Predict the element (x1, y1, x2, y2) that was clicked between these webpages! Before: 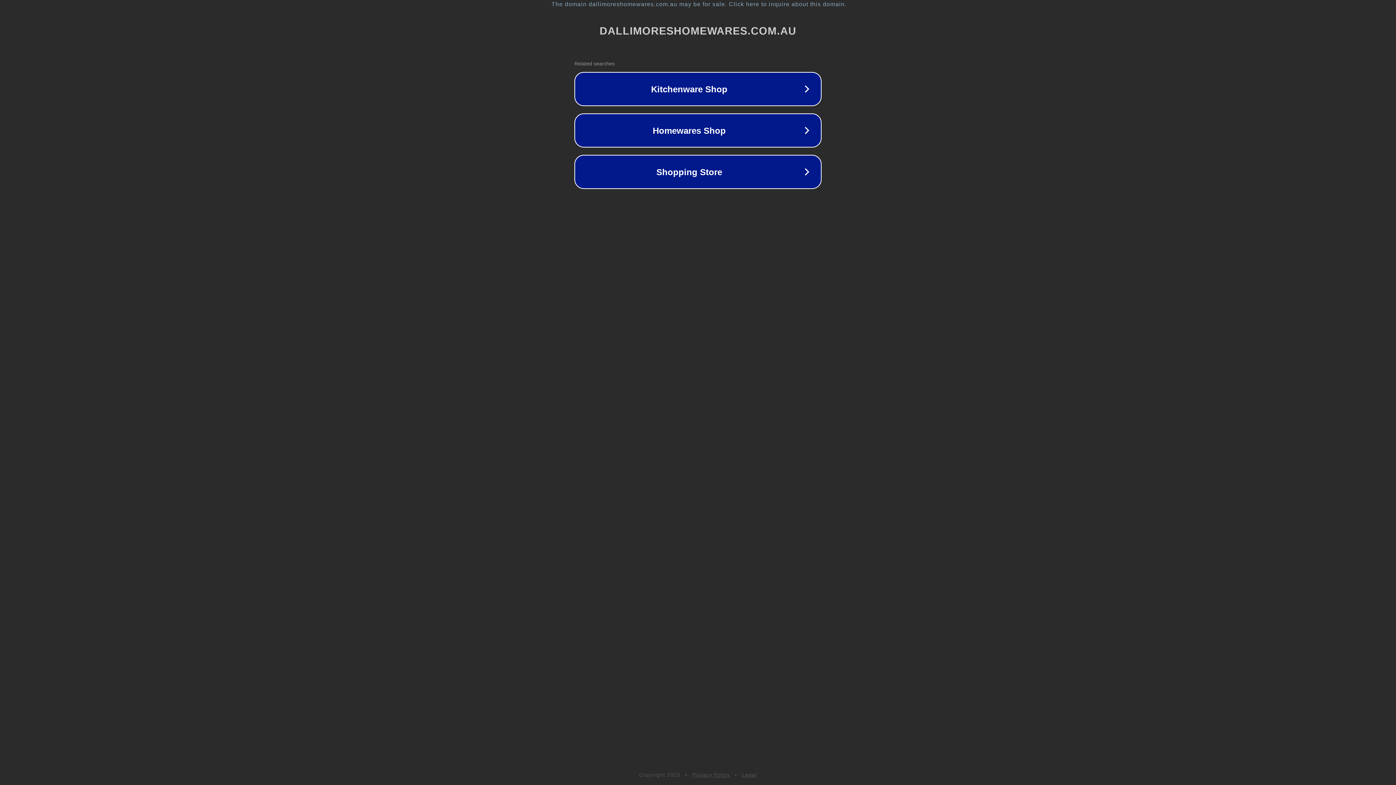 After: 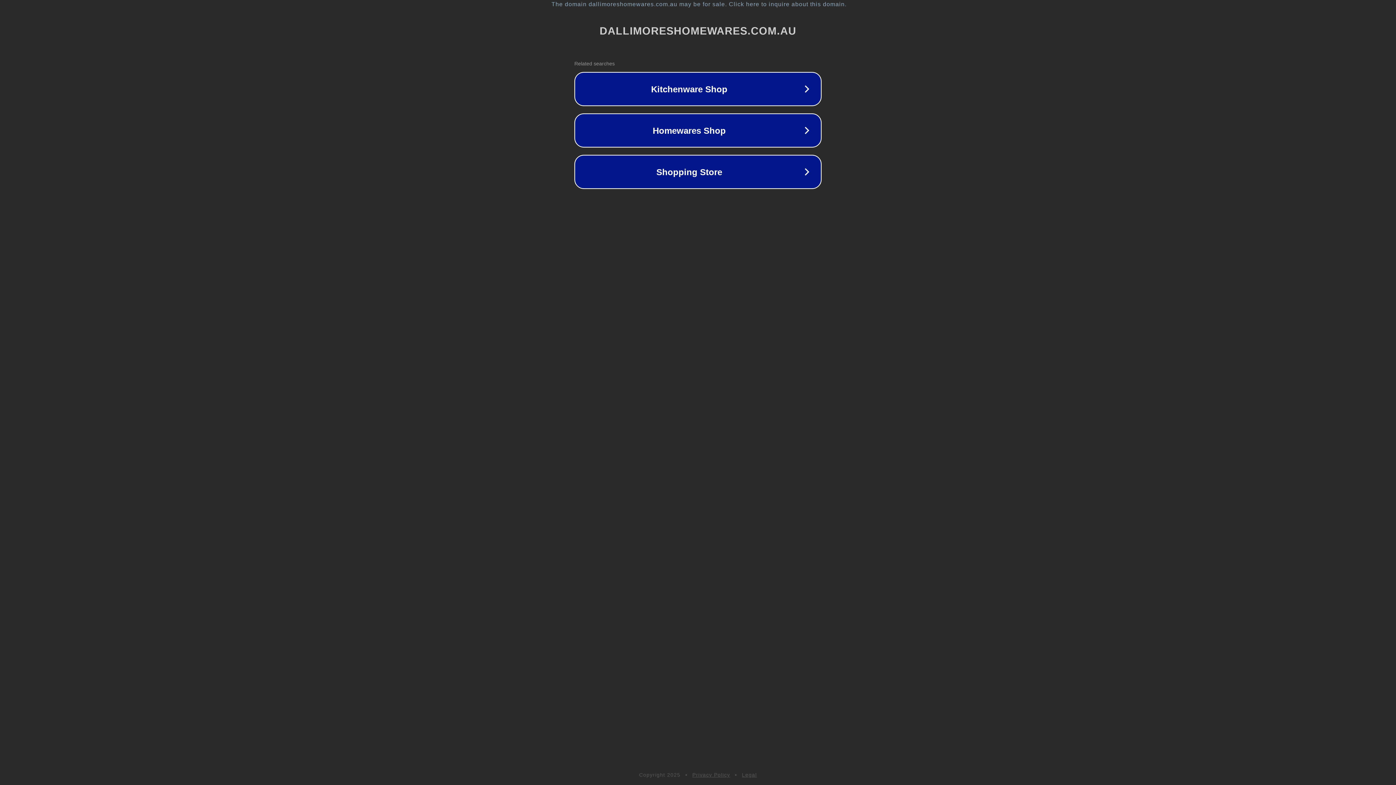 Action: label: Privacy Policy bbox: (692, 772, 730, 778)